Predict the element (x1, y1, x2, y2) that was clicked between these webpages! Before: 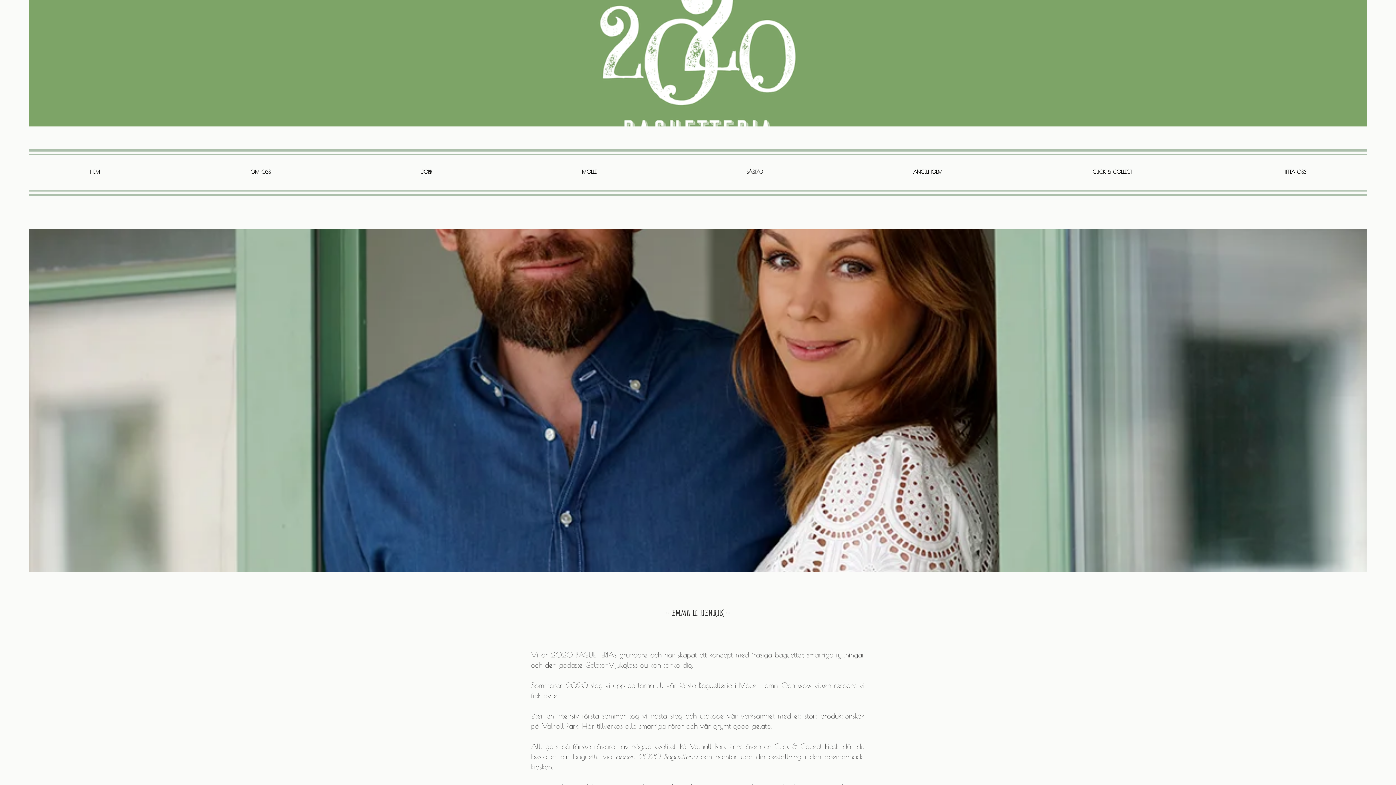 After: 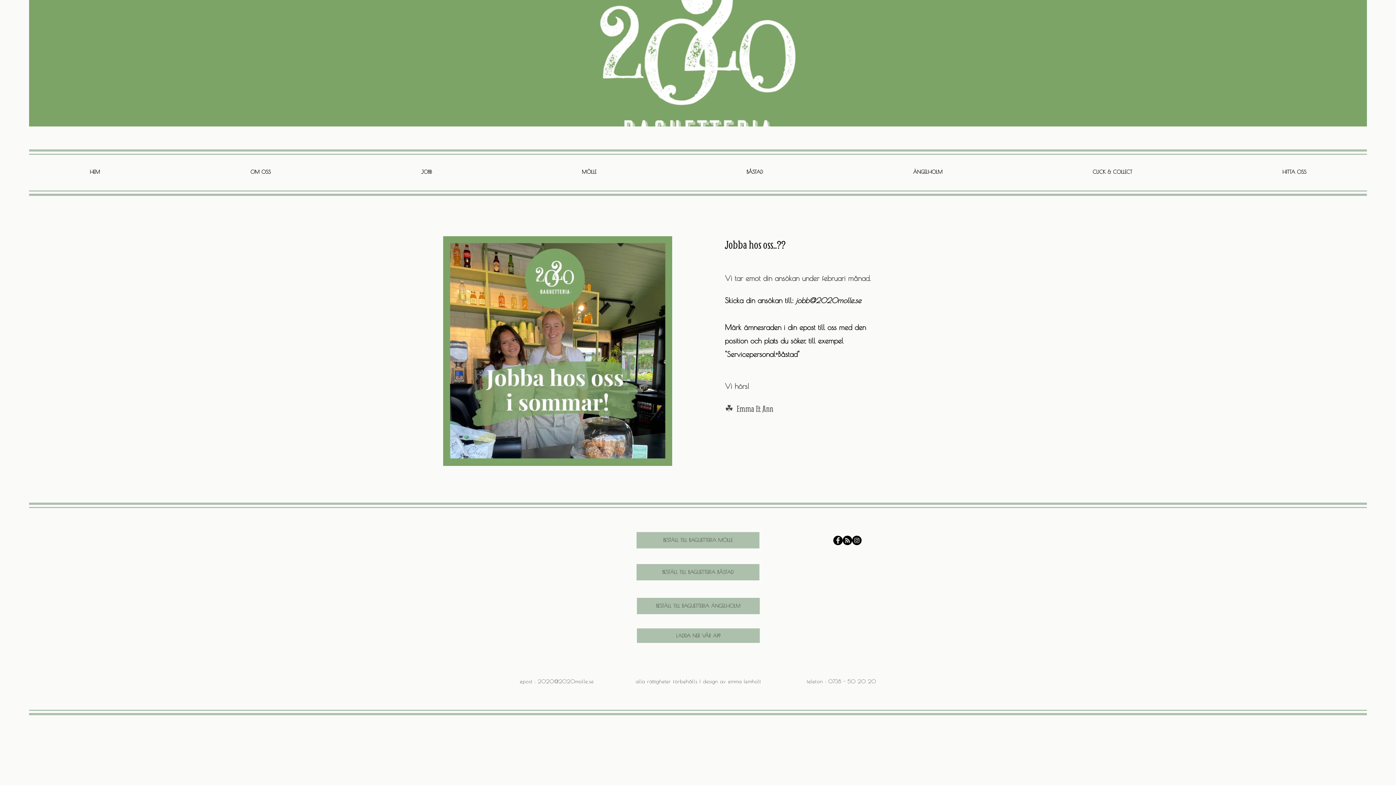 Action: label: JOBB bbox: (346, 162, 506, 181)